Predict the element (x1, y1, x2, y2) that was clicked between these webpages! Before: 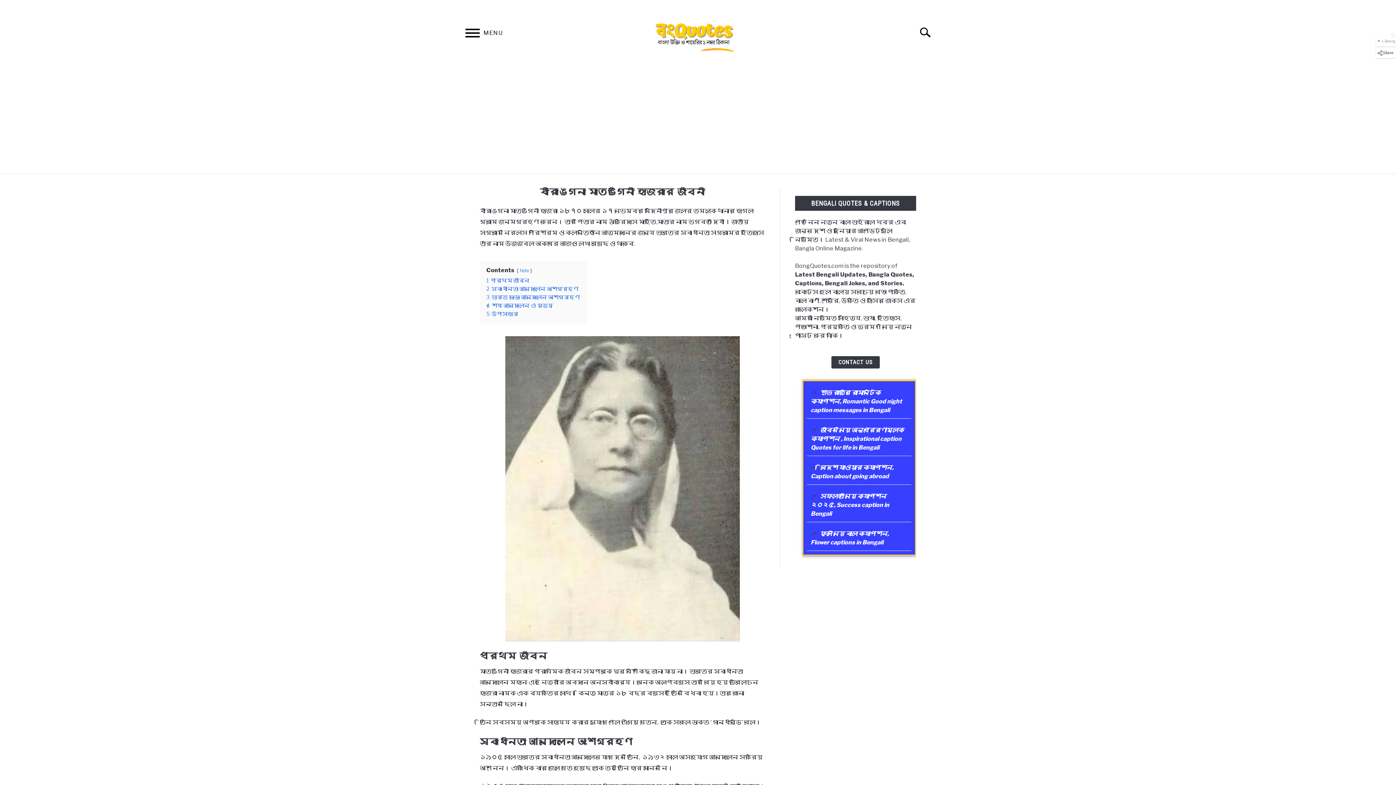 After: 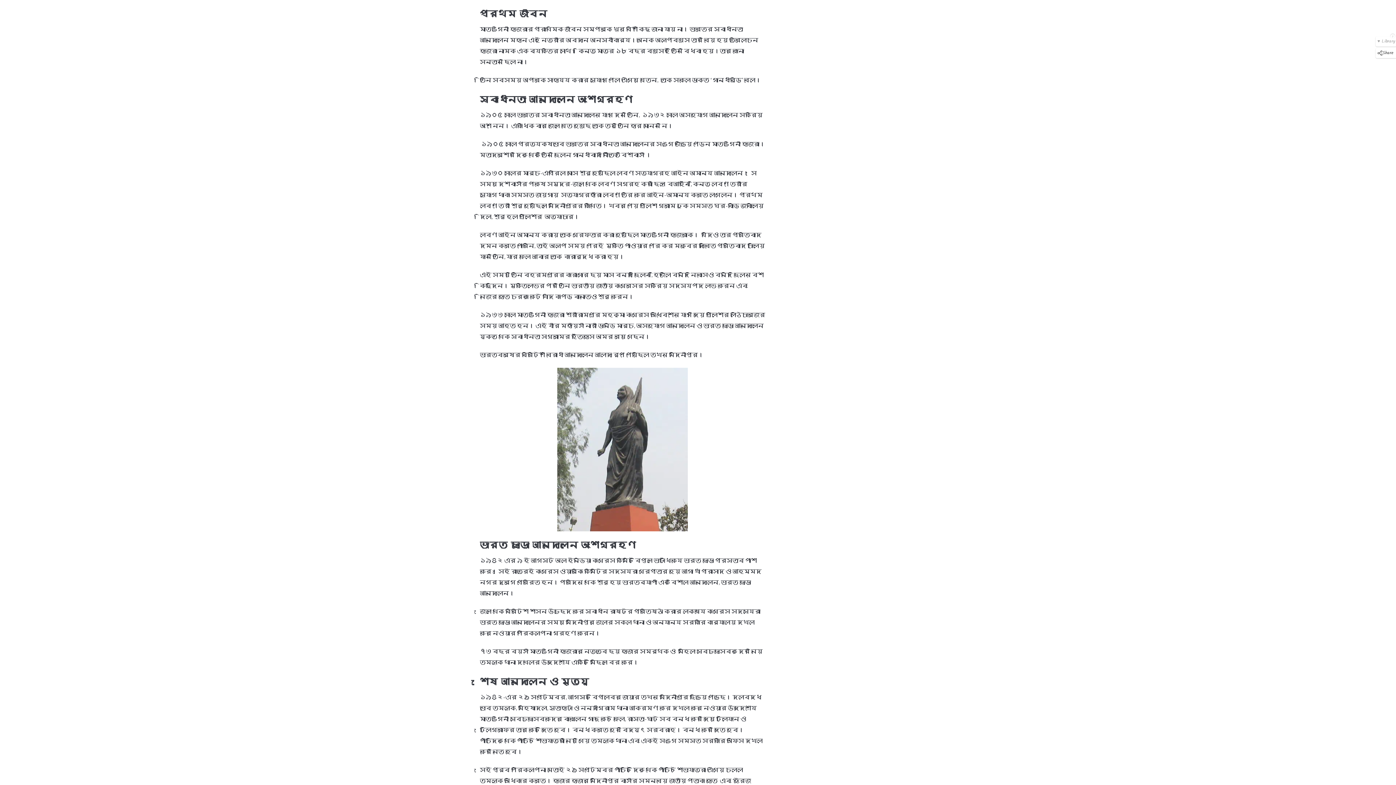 Action: bbox: (486, 277, 529, 284) label: 1 প্রথম জীবন